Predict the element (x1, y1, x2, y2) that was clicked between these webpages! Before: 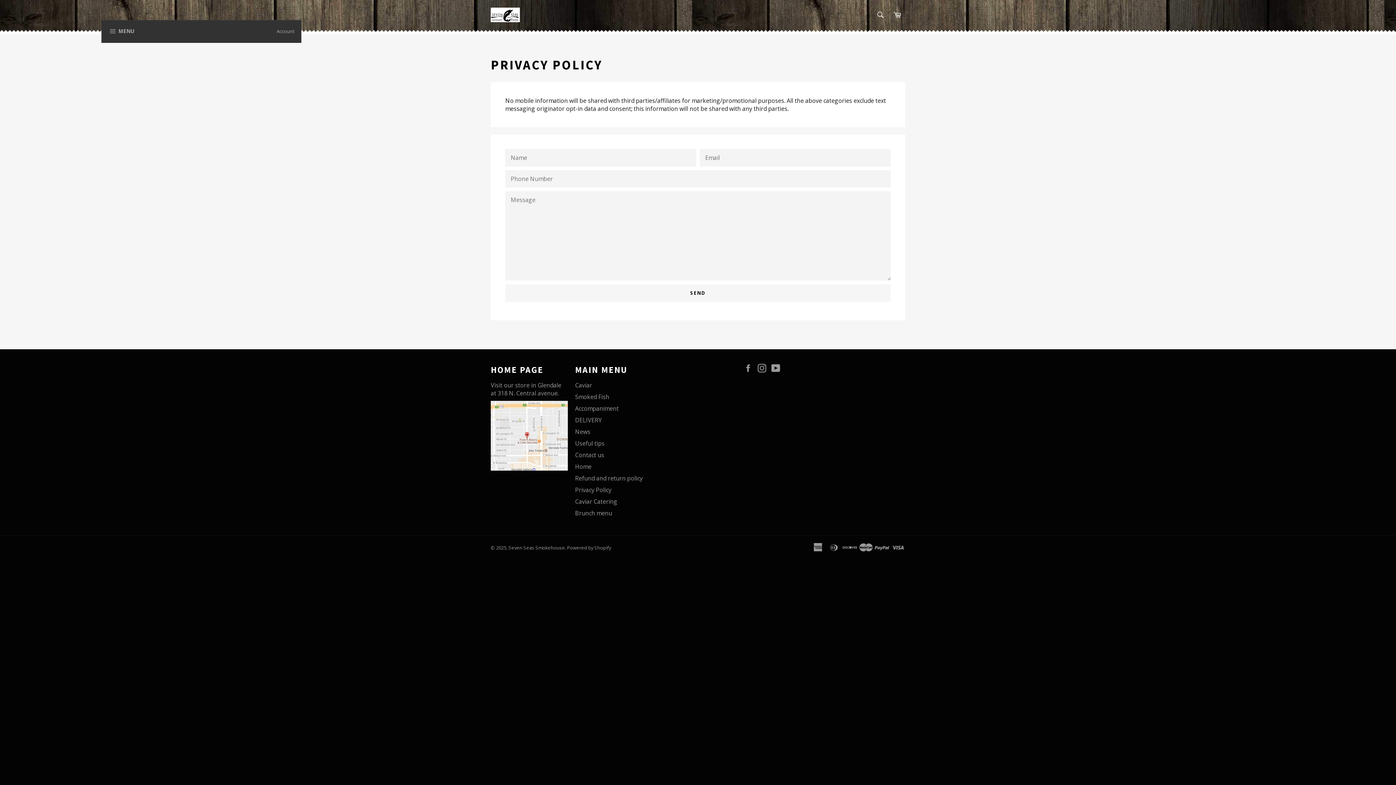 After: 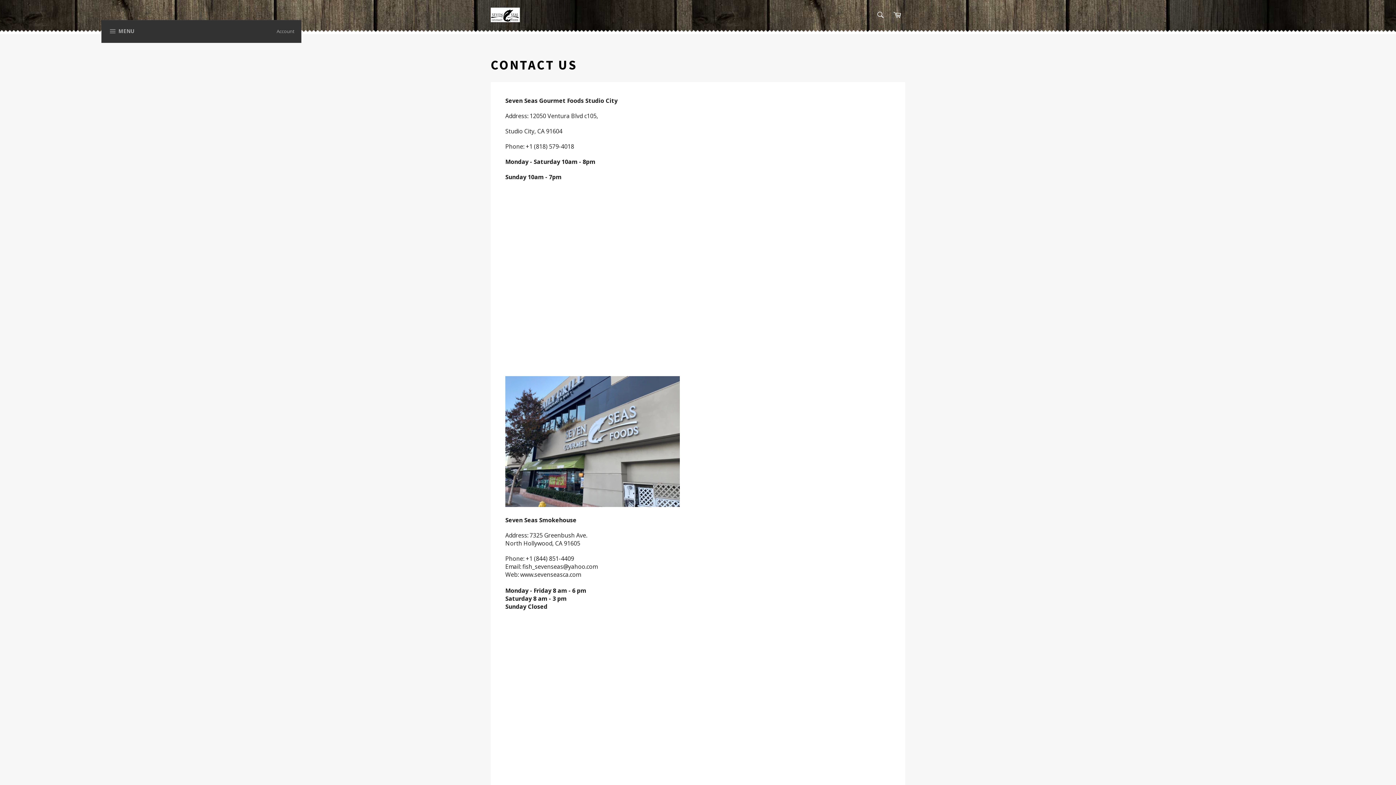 Action: bbox: (575, 451, 604, 459) label: Contact us